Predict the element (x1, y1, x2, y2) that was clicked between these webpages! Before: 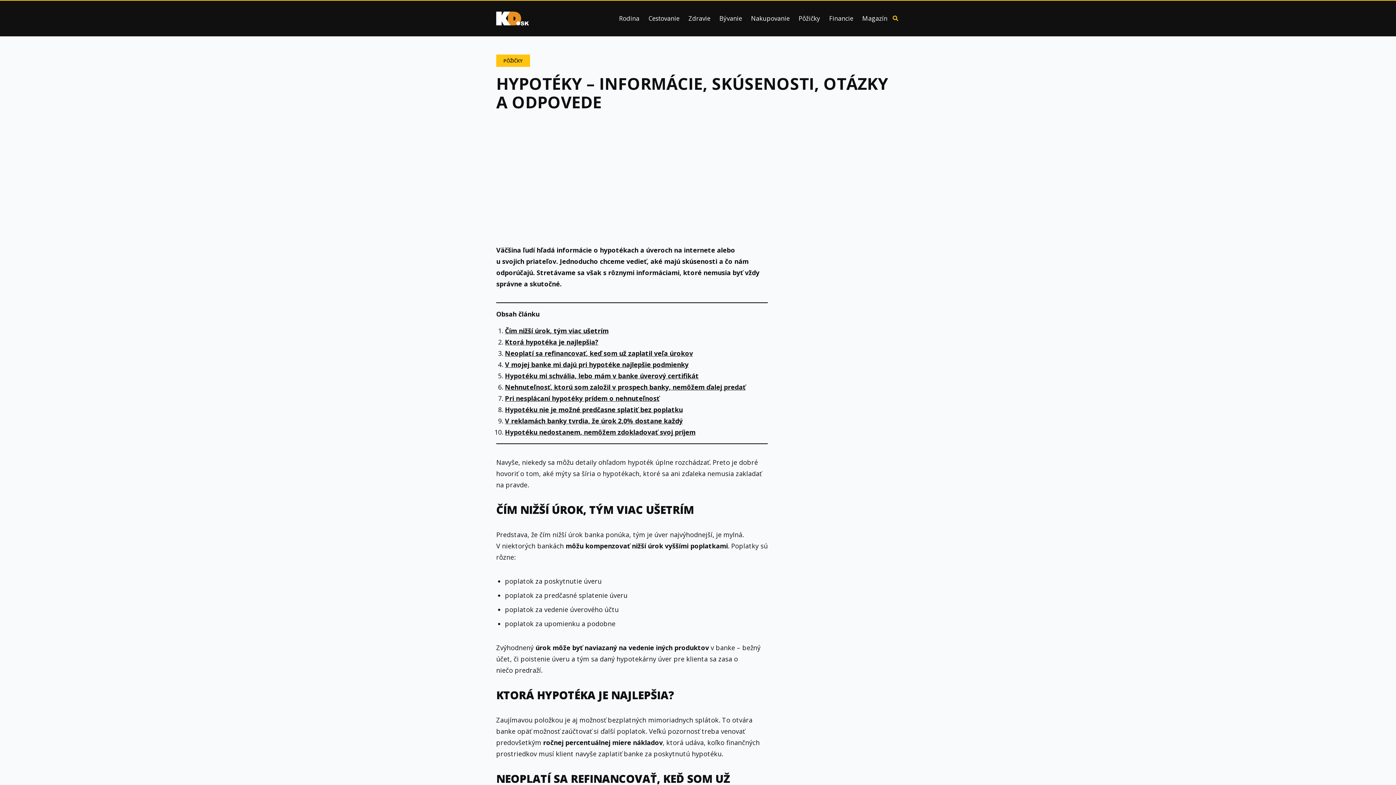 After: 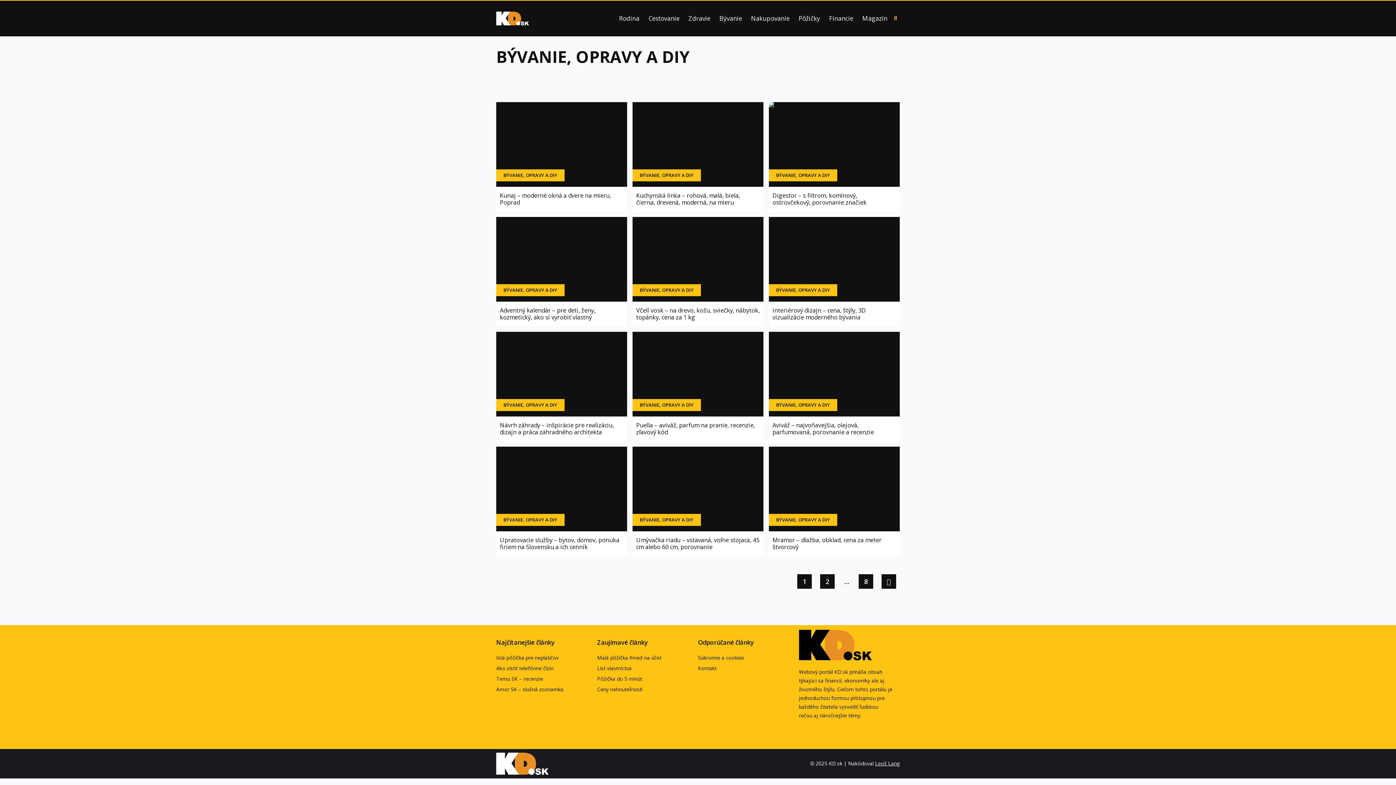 Action: label: Bývanie bbox: (719, 15, 742, 21)